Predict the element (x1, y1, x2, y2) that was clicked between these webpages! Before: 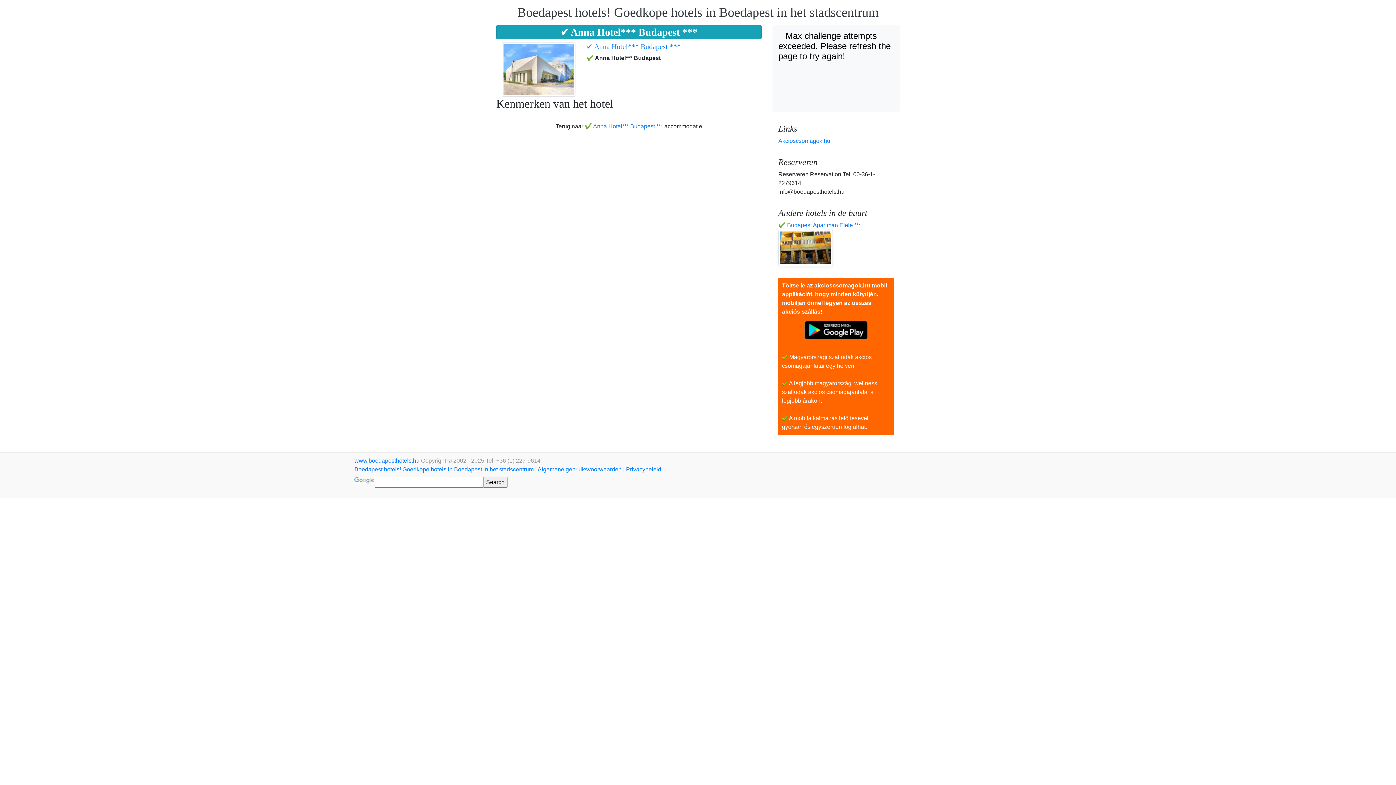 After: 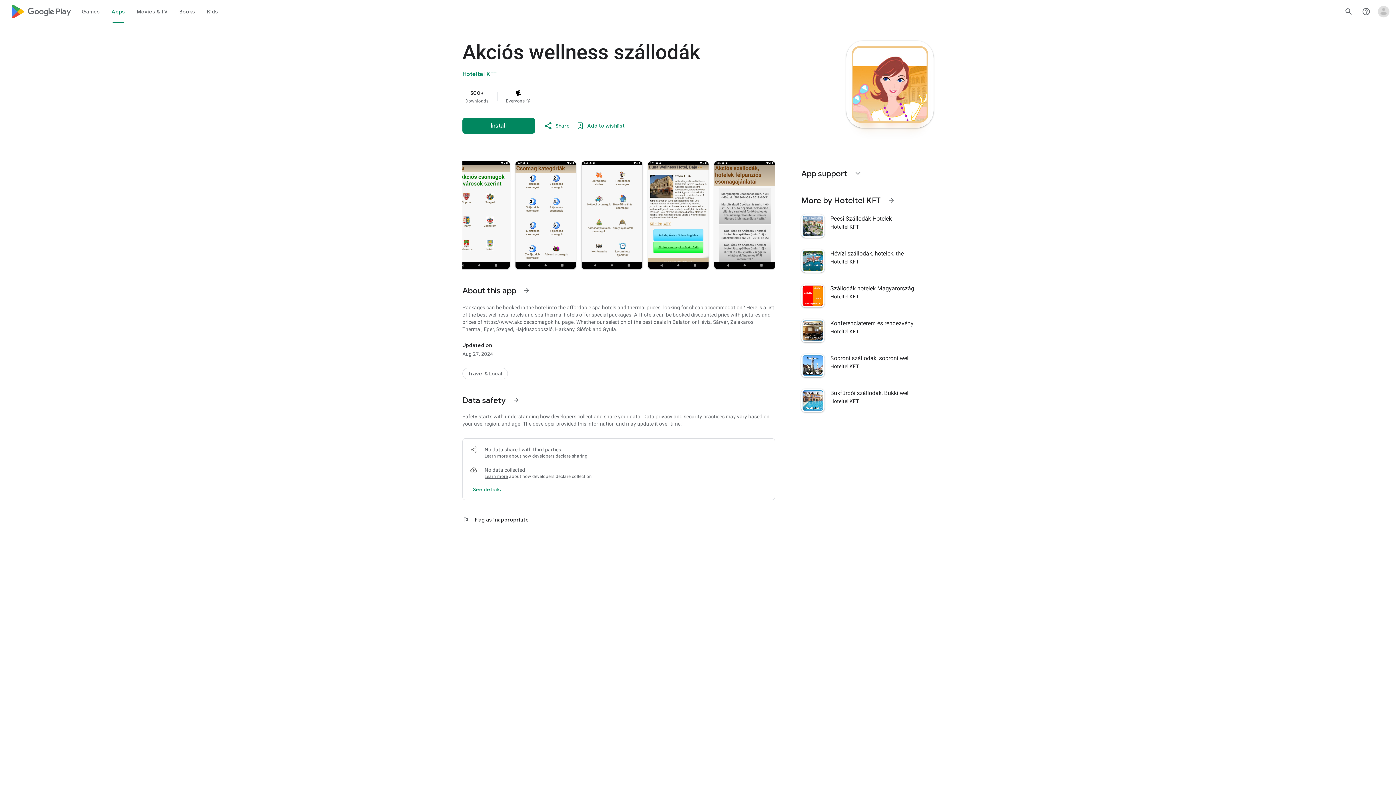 Action: bbox: (800, 326, 872, 333)